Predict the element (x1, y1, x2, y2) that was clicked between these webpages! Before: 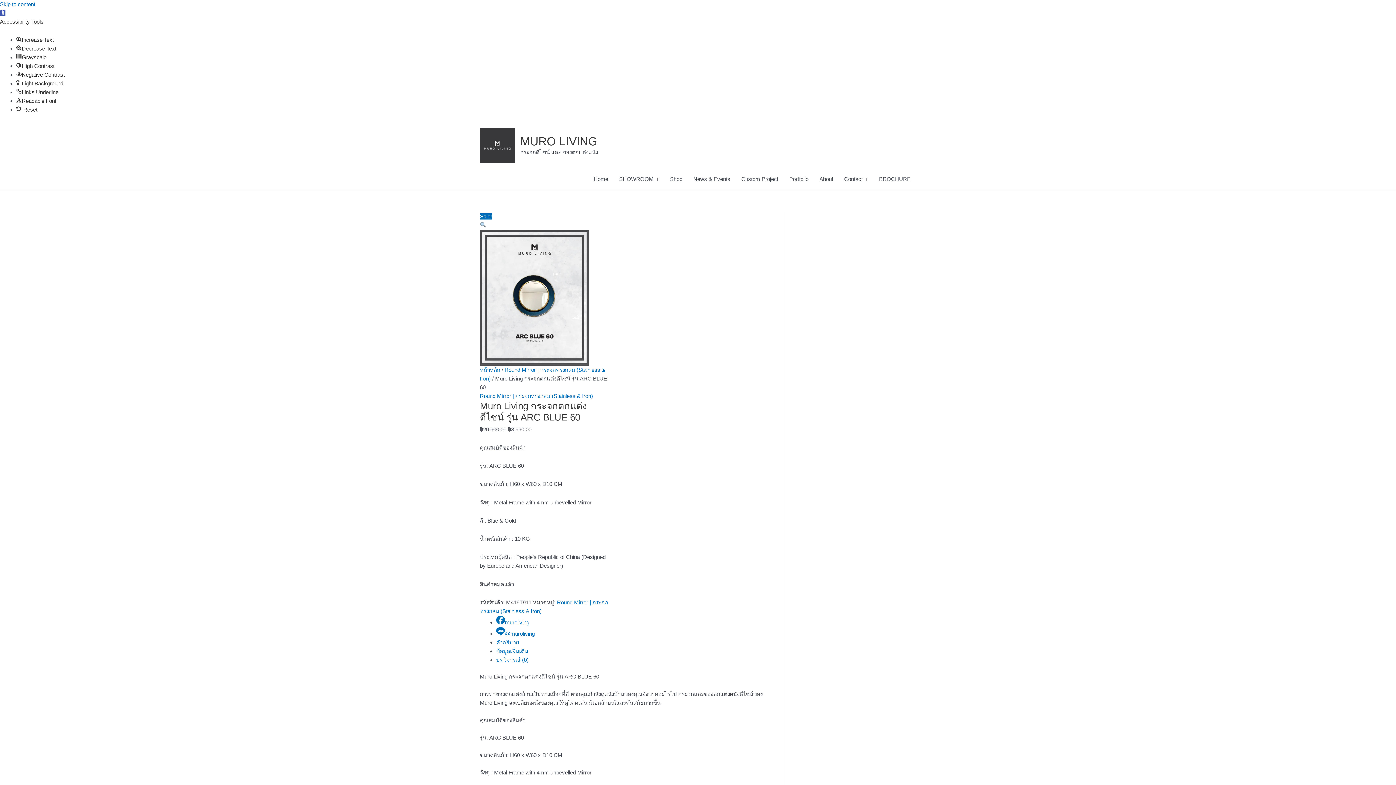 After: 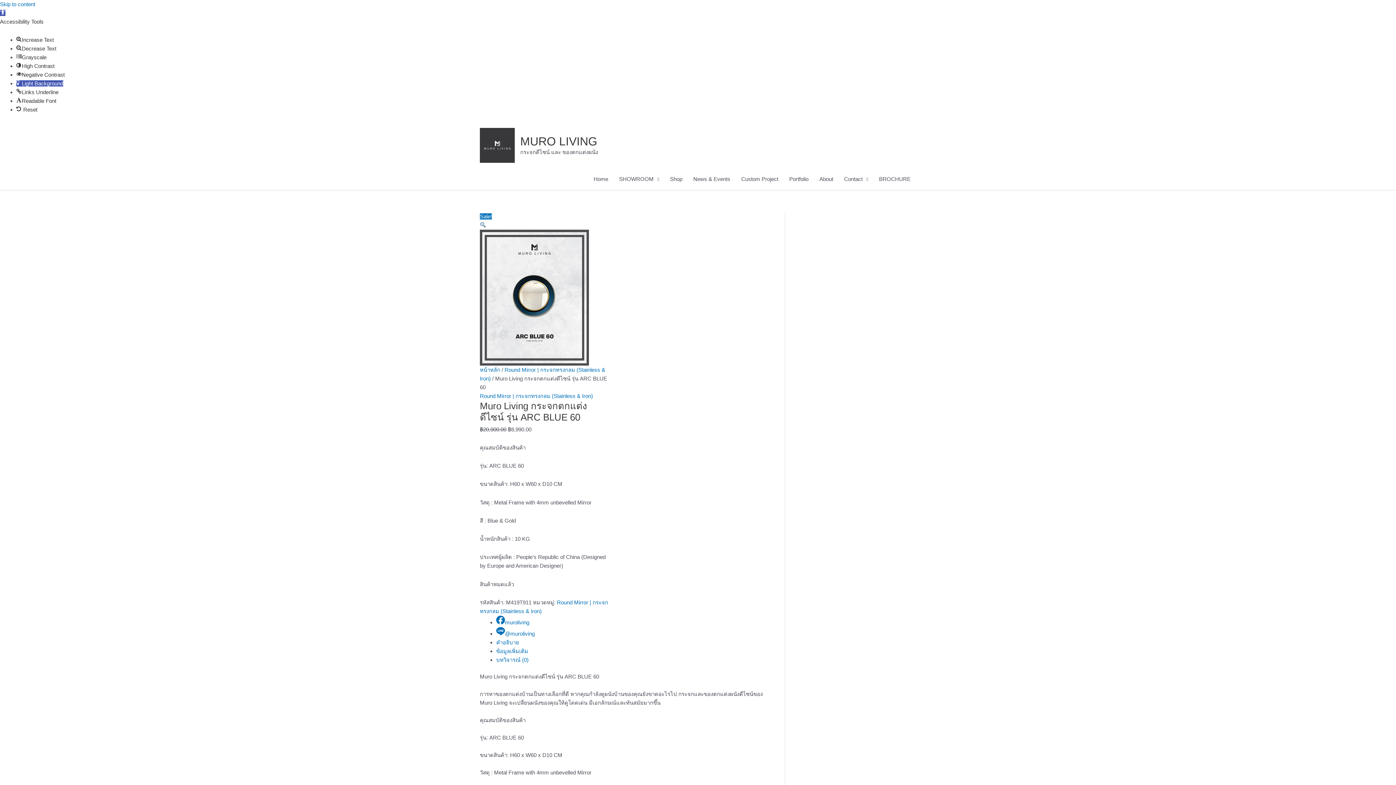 Action: bbox: (16, 80, 63, 86) label: Light Background